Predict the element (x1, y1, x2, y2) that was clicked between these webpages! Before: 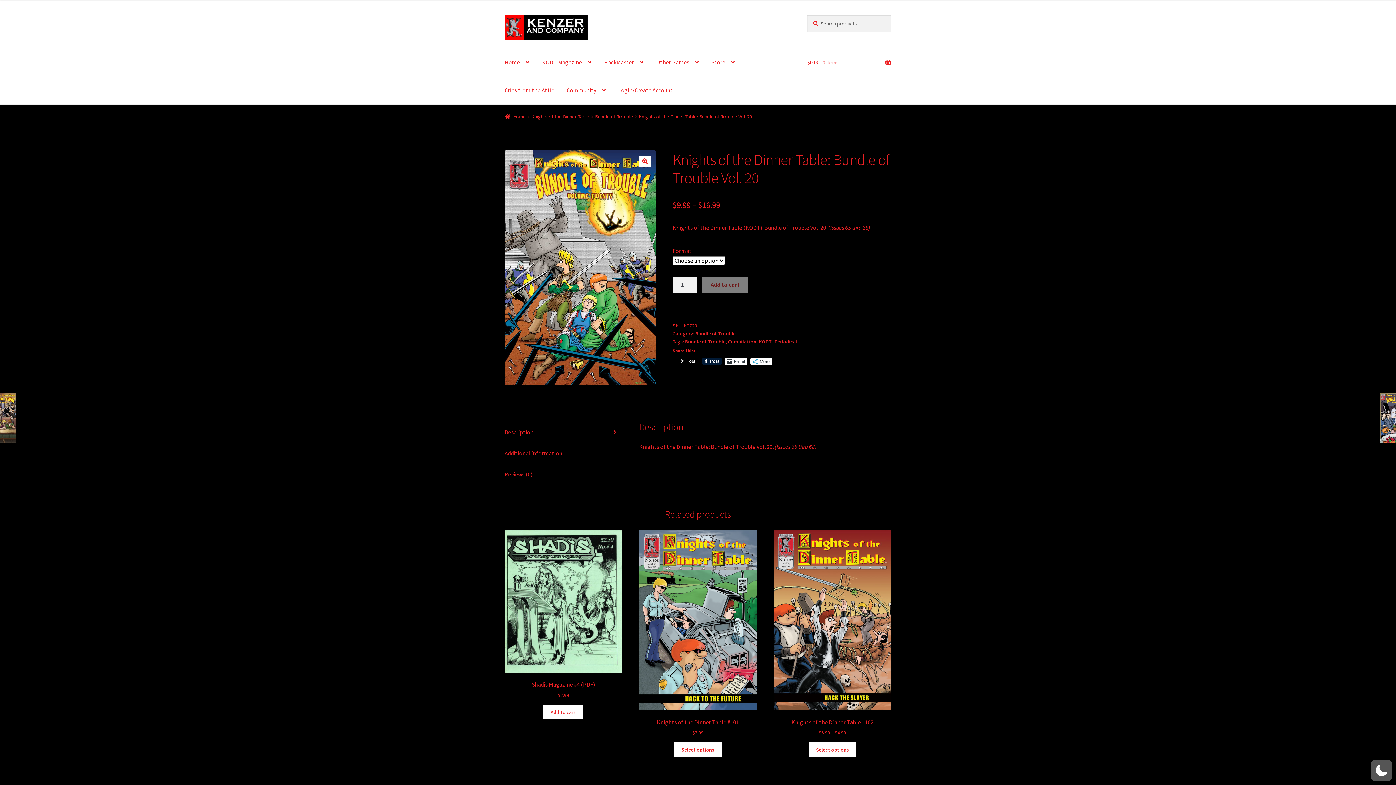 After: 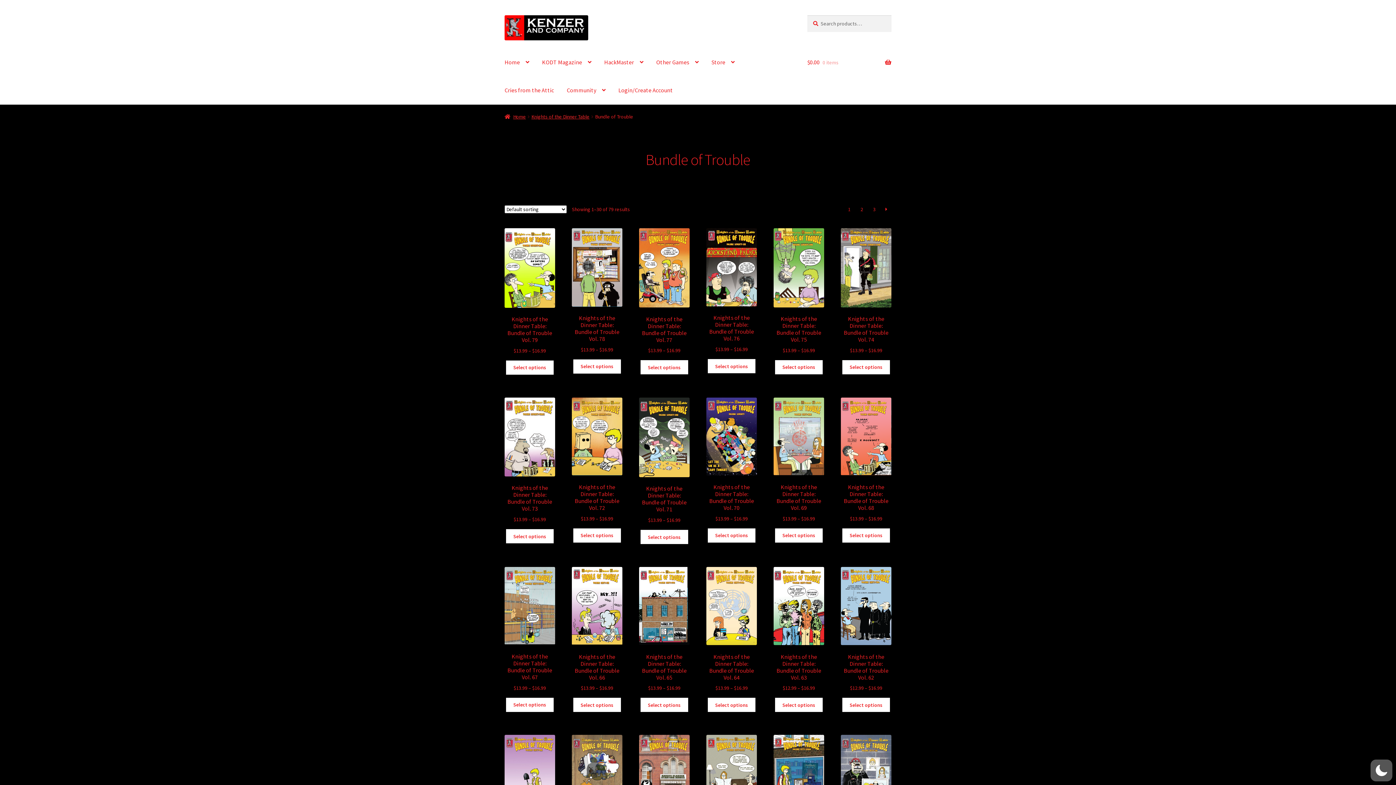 Action: bbox: (695, 330, 735, 337) label: Bundle of Trouble